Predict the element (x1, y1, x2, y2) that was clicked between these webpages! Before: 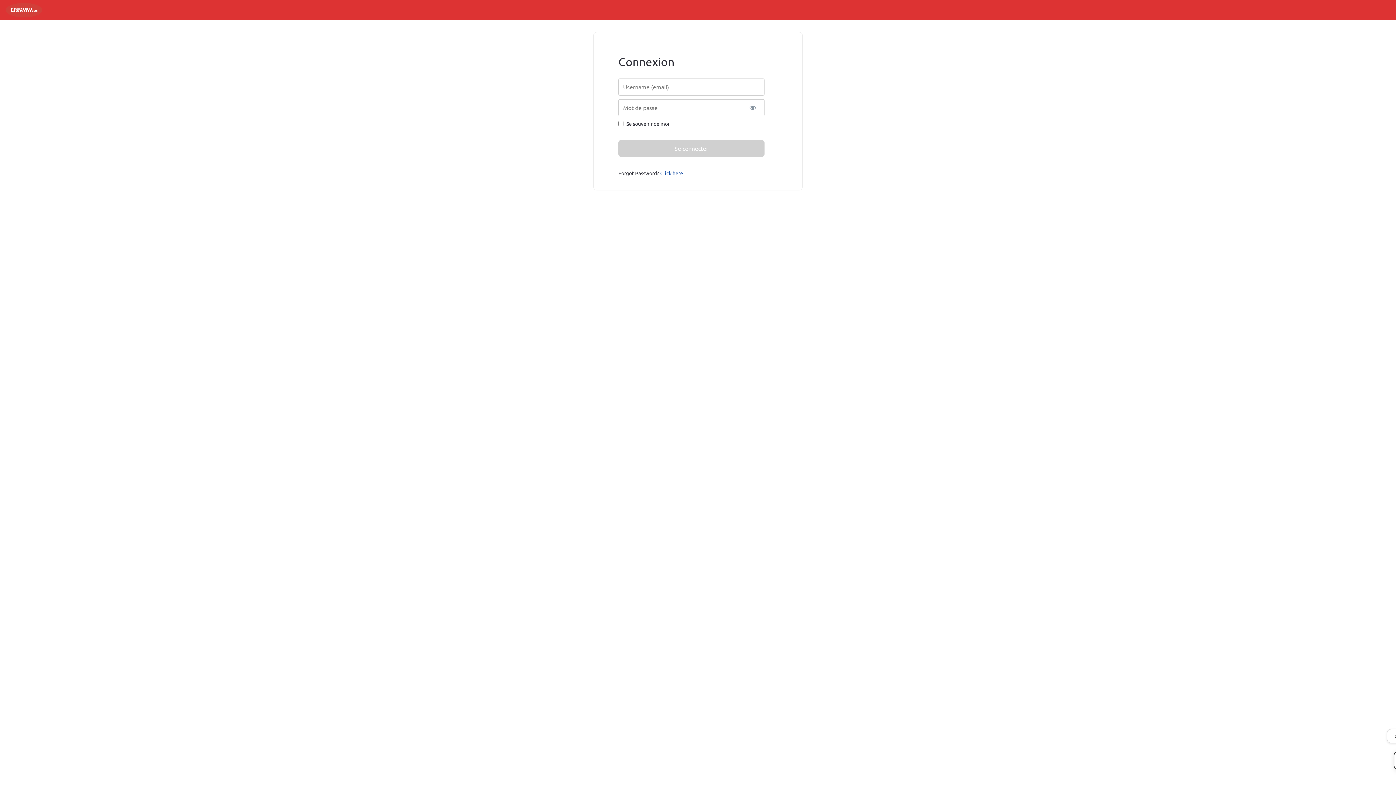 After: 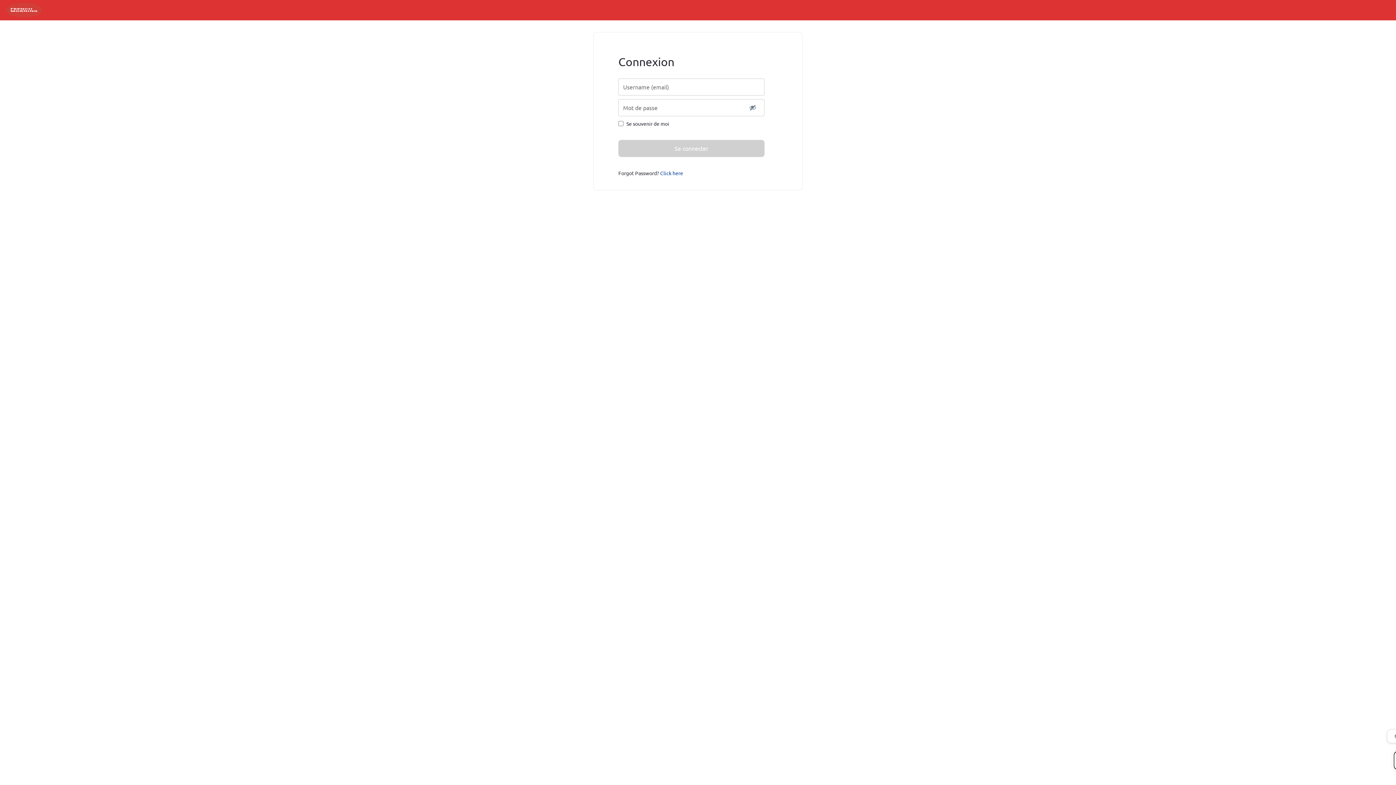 Action: bbox: (741, 99, 764, 116) label: Afficher le mot de passe